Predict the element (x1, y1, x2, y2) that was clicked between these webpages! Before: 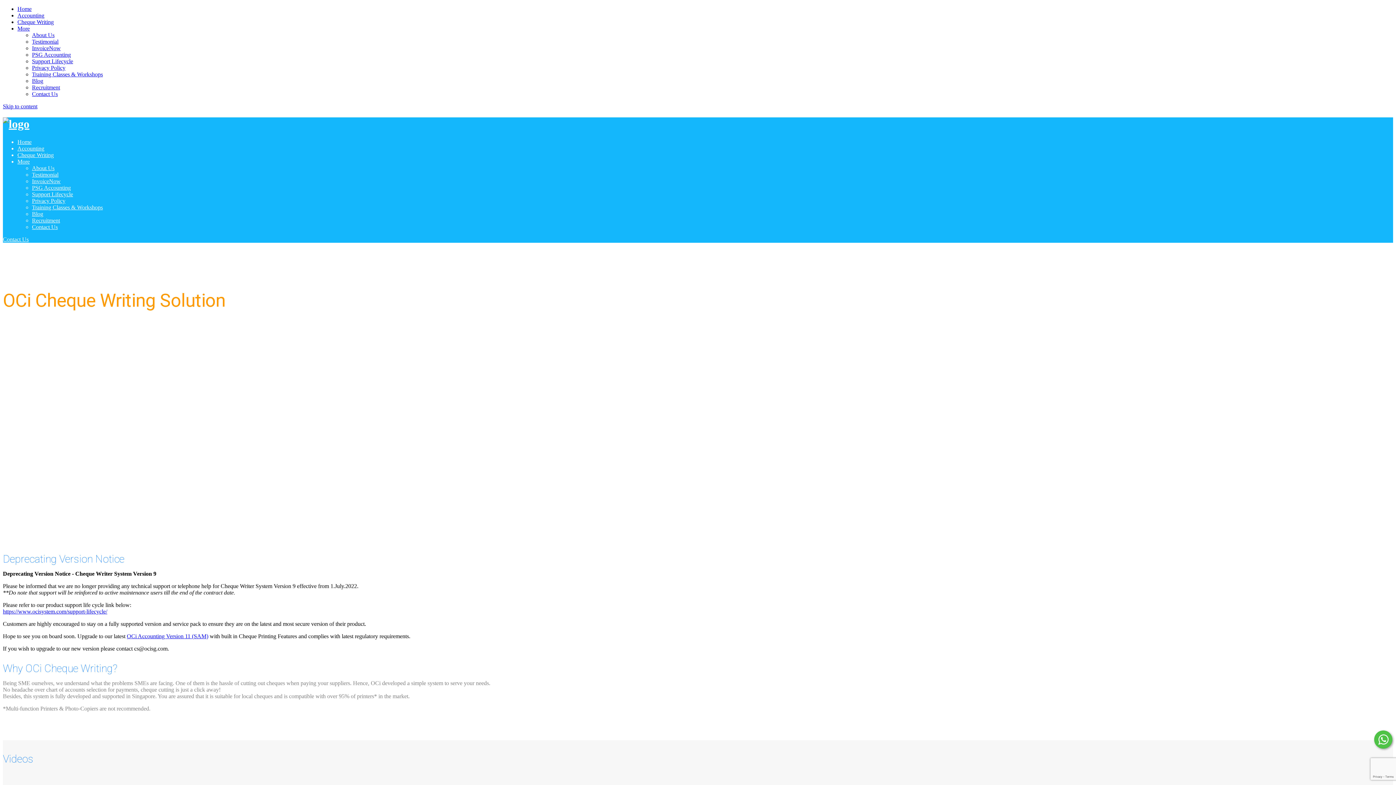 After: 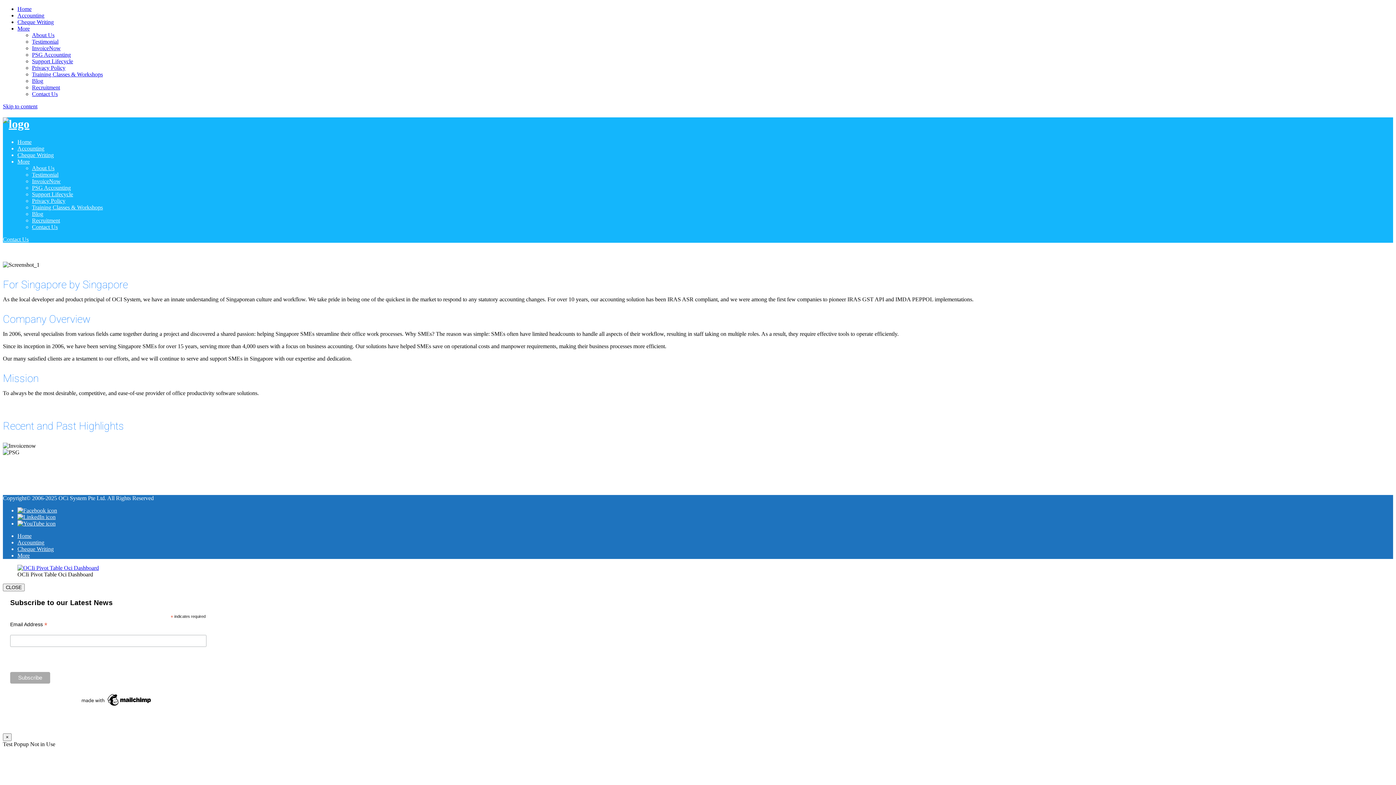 Action: bbox: (32, 165, 54, 171) label: About Us